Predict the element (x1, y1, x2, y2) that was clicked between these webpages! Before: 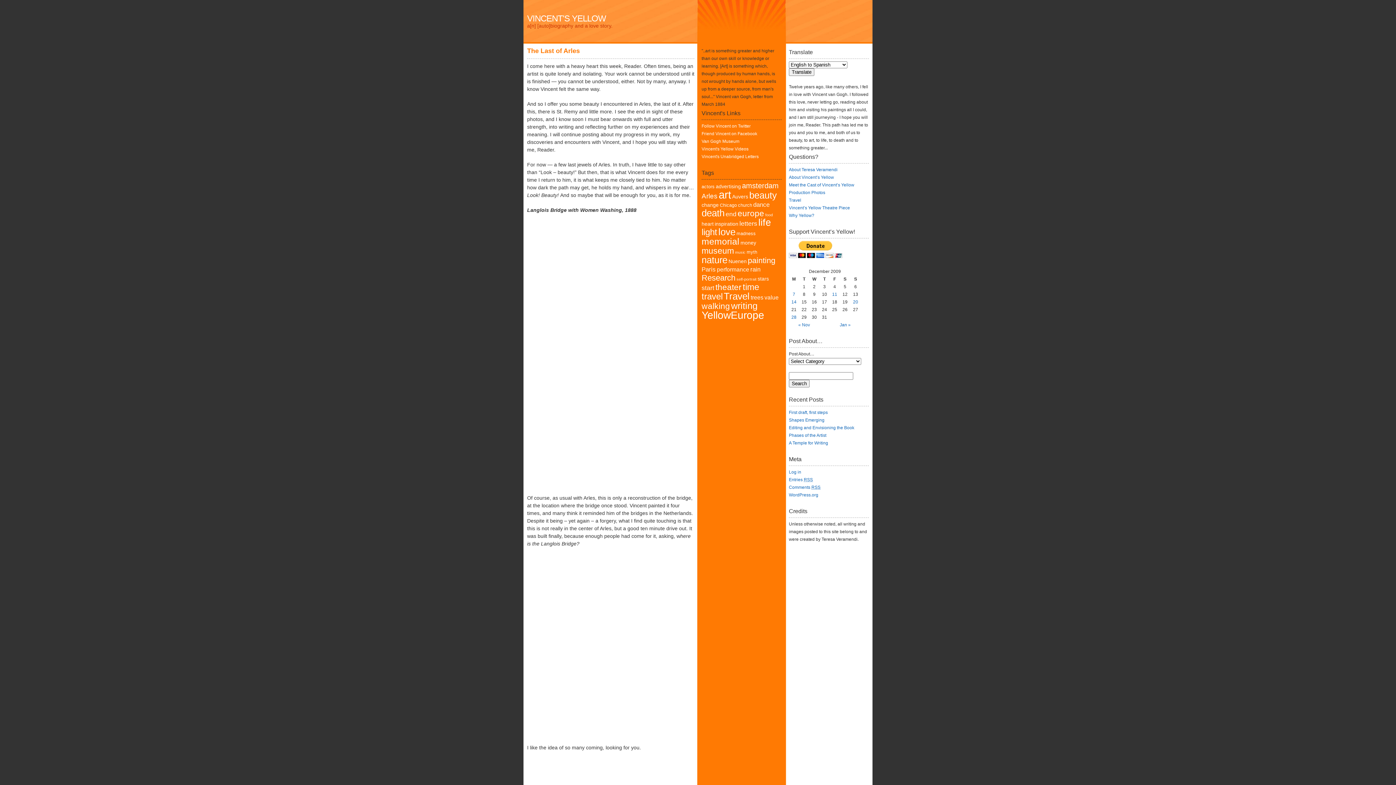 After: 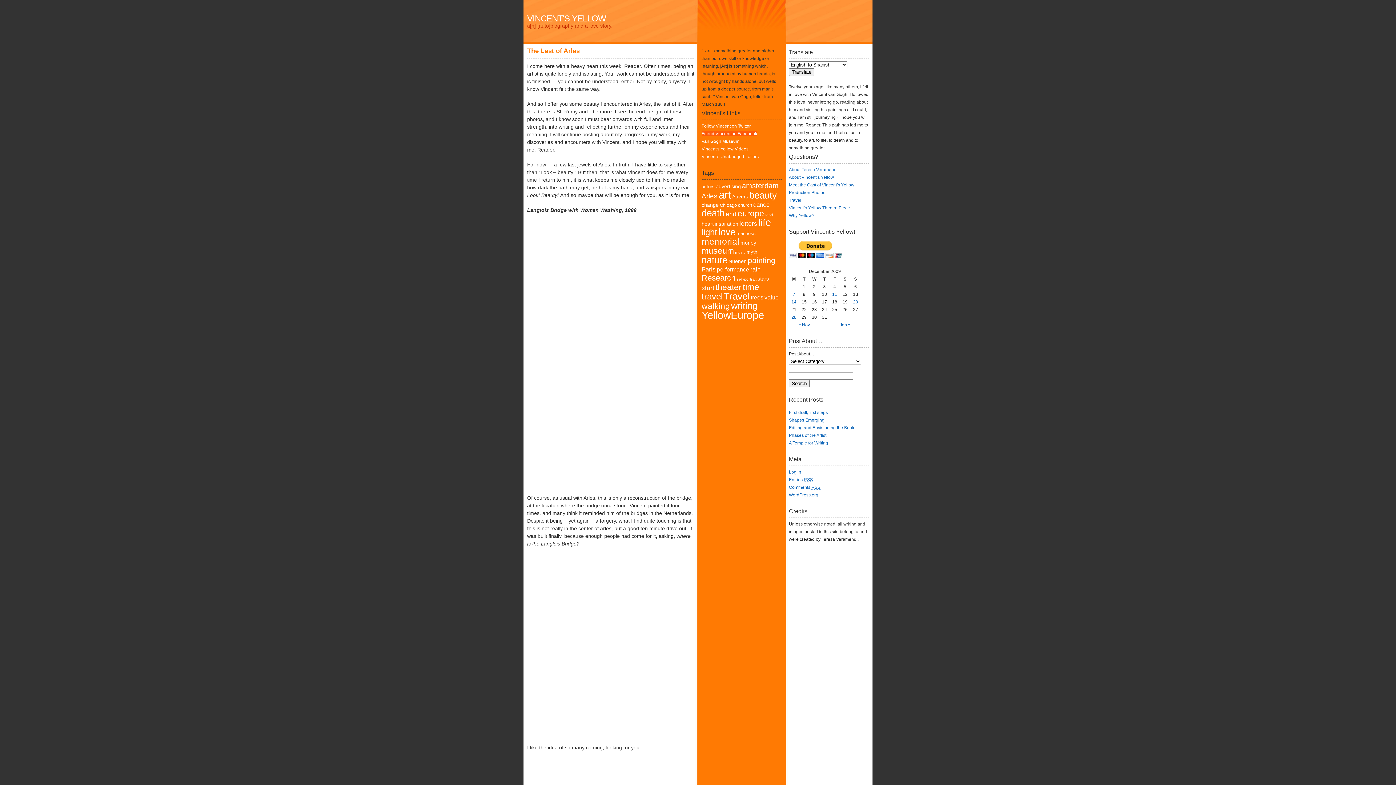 Action: bbox: (701, 131, 757, 136) label: Friend Vincent on Facebook